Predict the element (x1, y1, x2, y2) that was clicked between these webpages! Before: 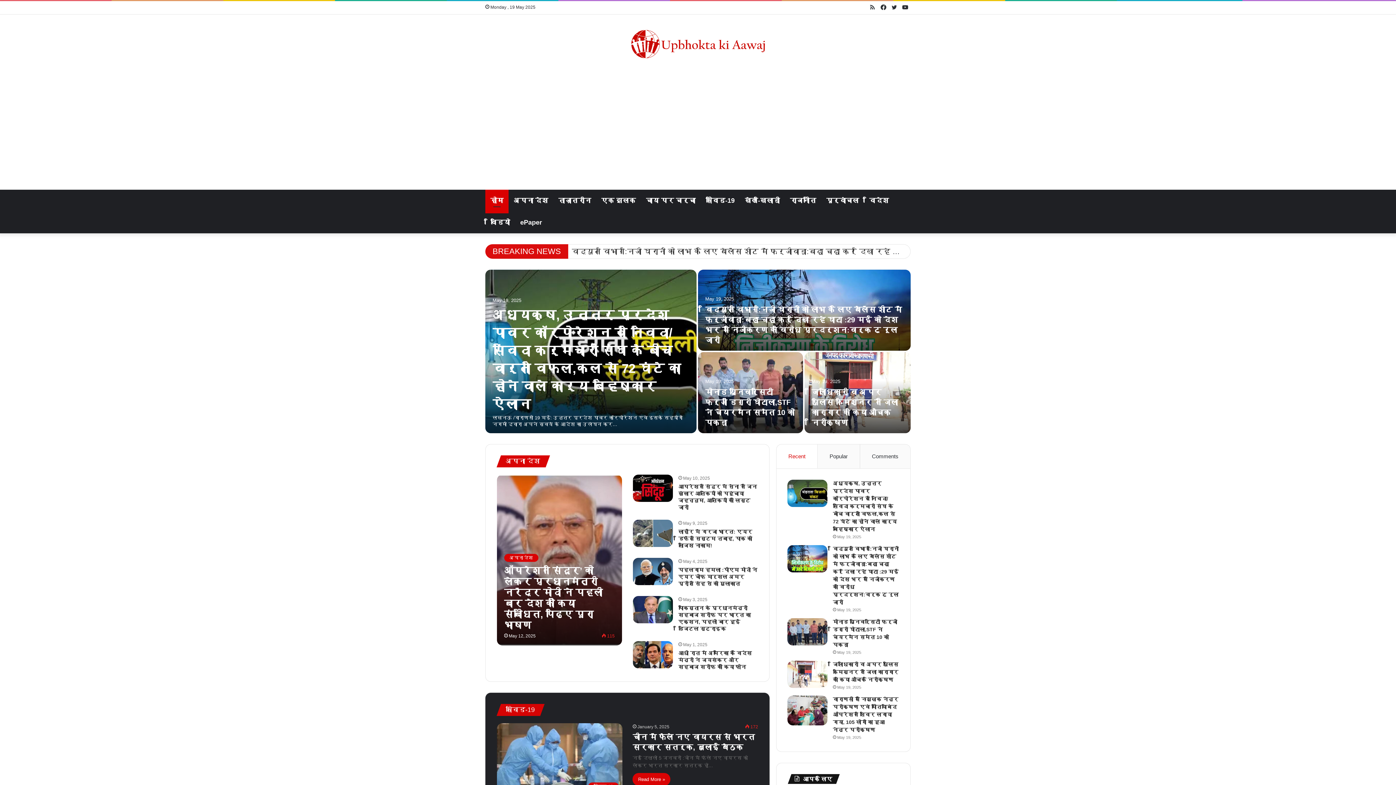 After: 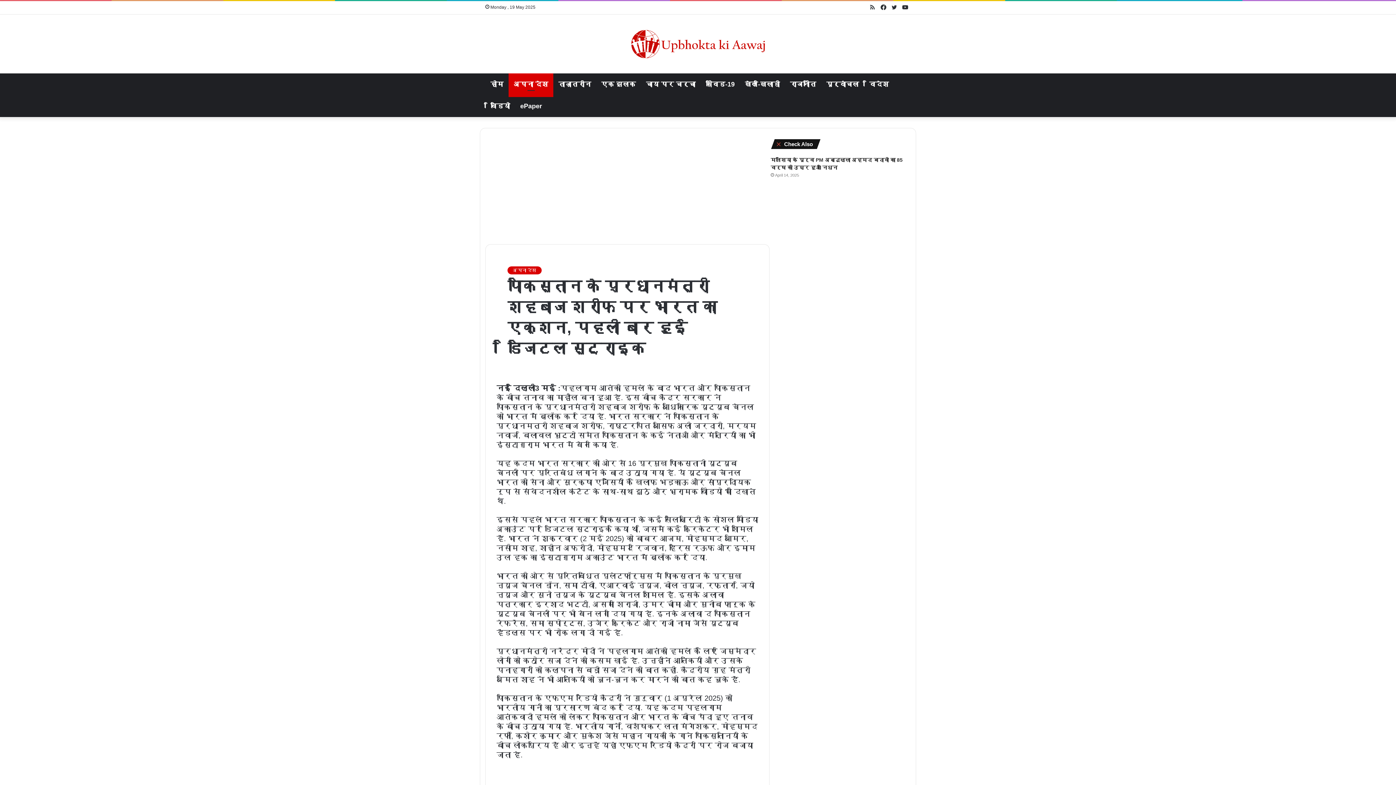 Action: bbox: (633, 596, 673, 623) label: पाकिस्तान के प्रधानमंत्री शहबाज शरीफ पर भारत का एक्शन, पहली बार हुई डिजिटल स्ट्राइक